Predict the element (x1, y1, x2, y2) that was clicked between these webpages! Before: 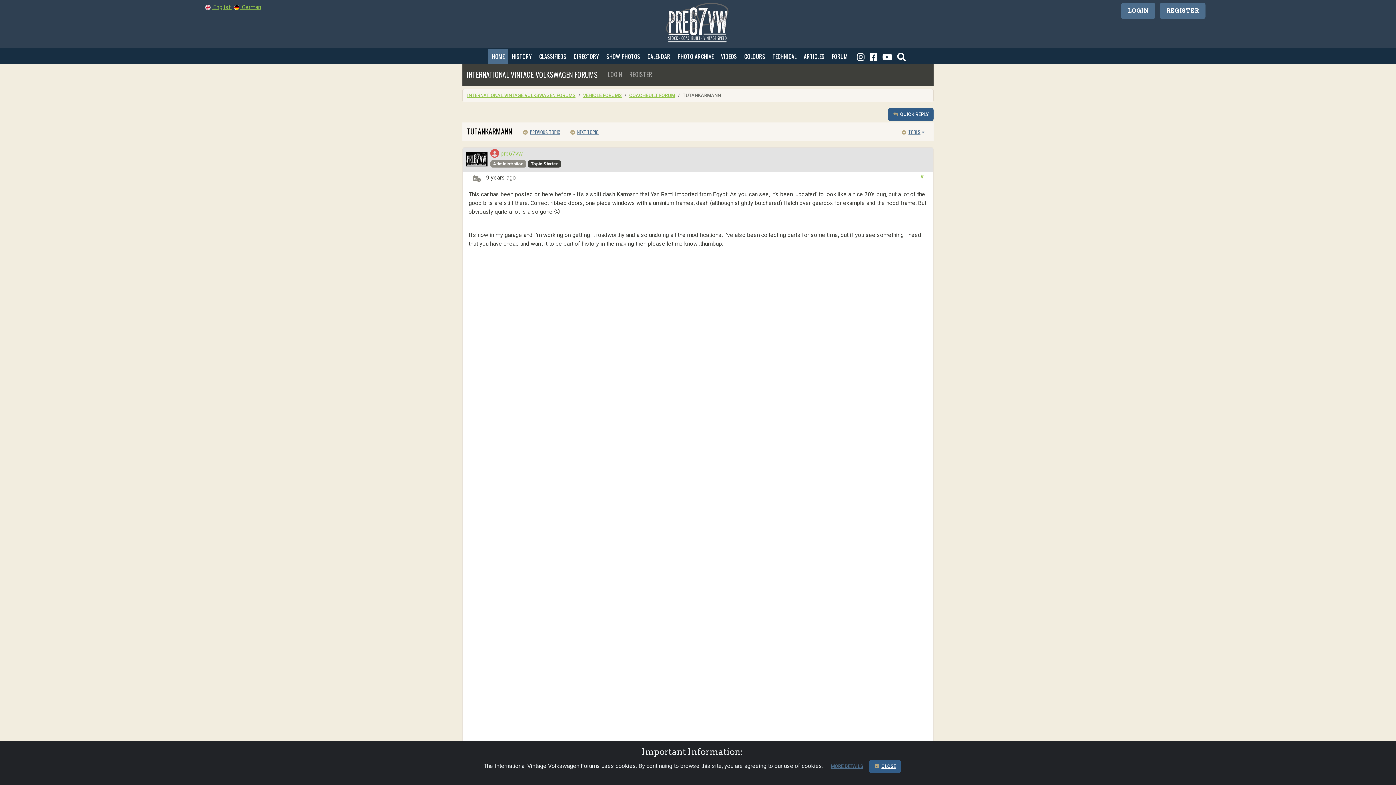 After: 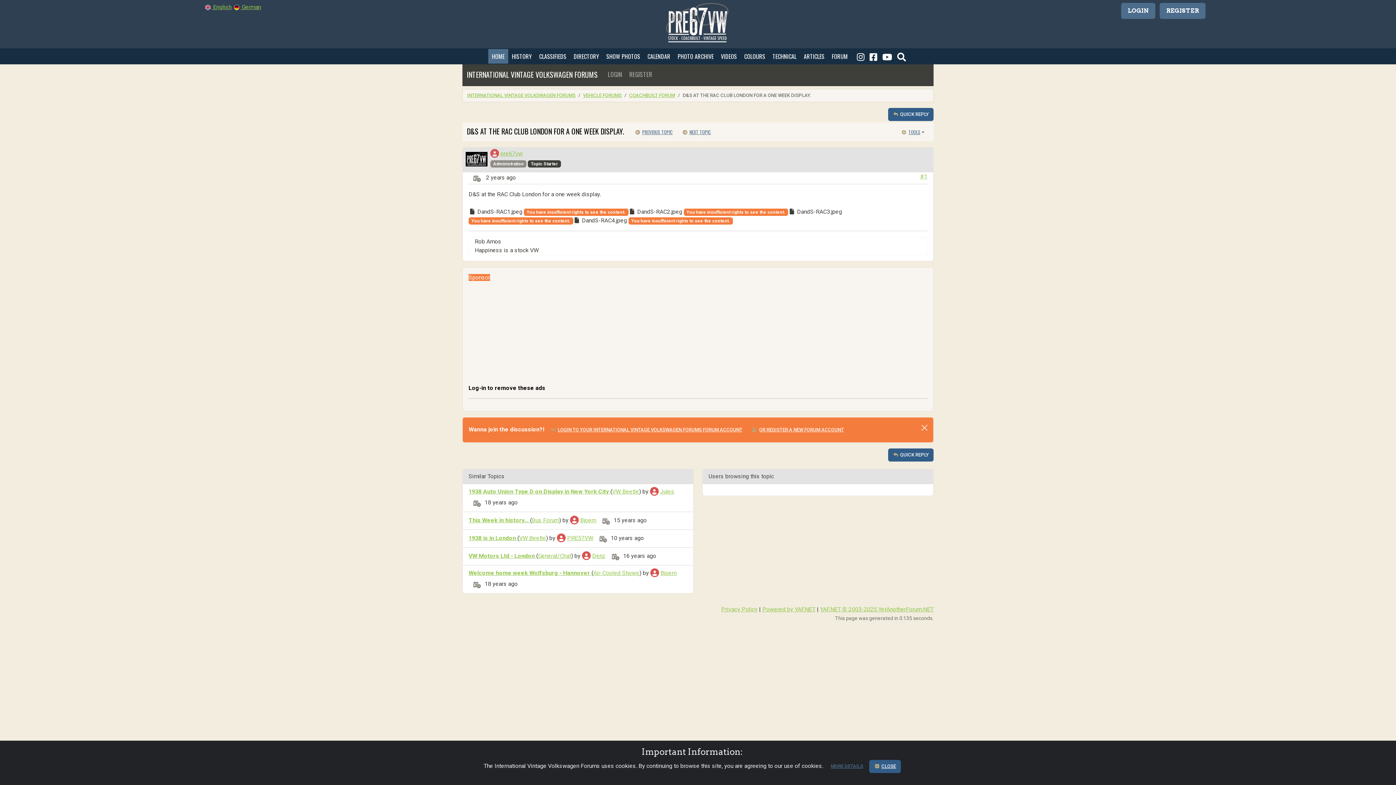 Action: bbox: (517, 125, 565, 138) label: arrow-circle-left